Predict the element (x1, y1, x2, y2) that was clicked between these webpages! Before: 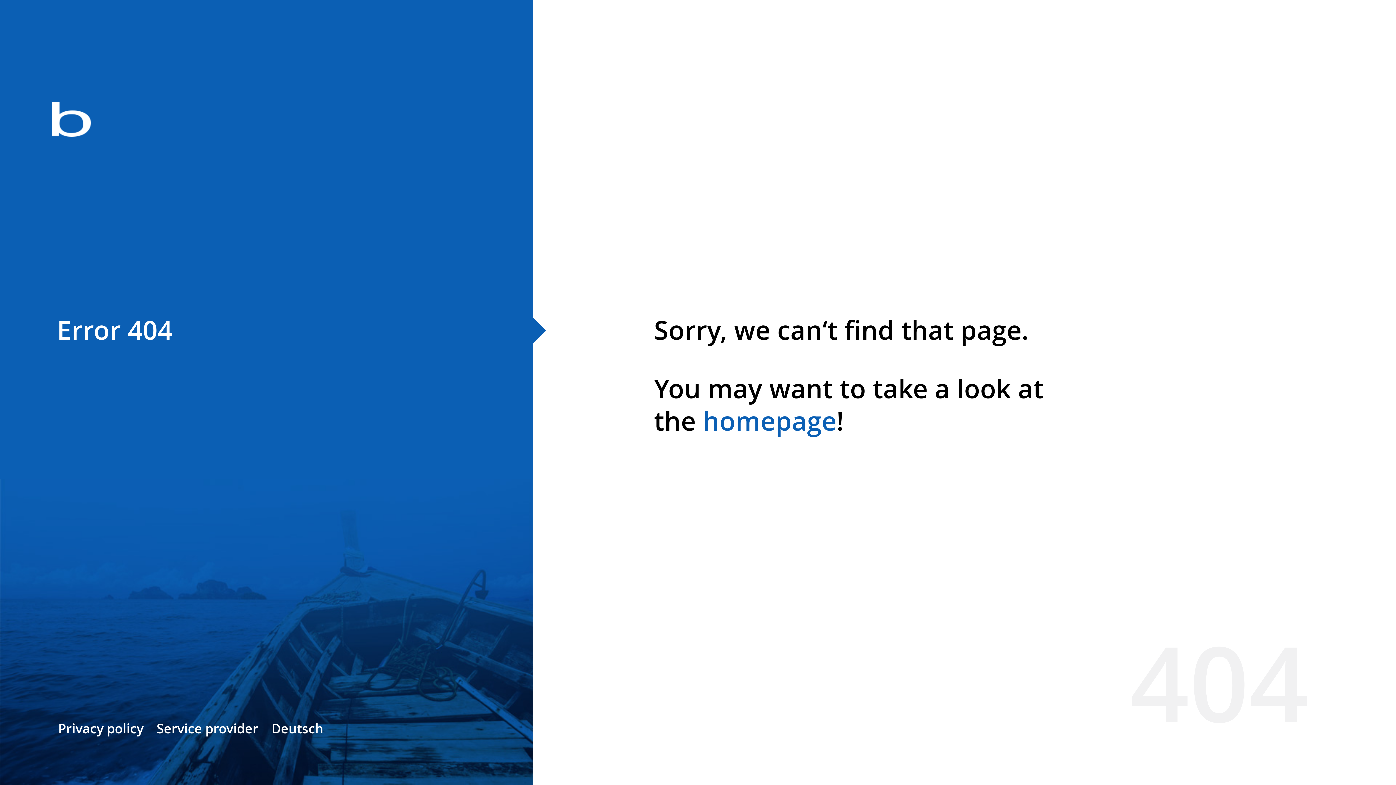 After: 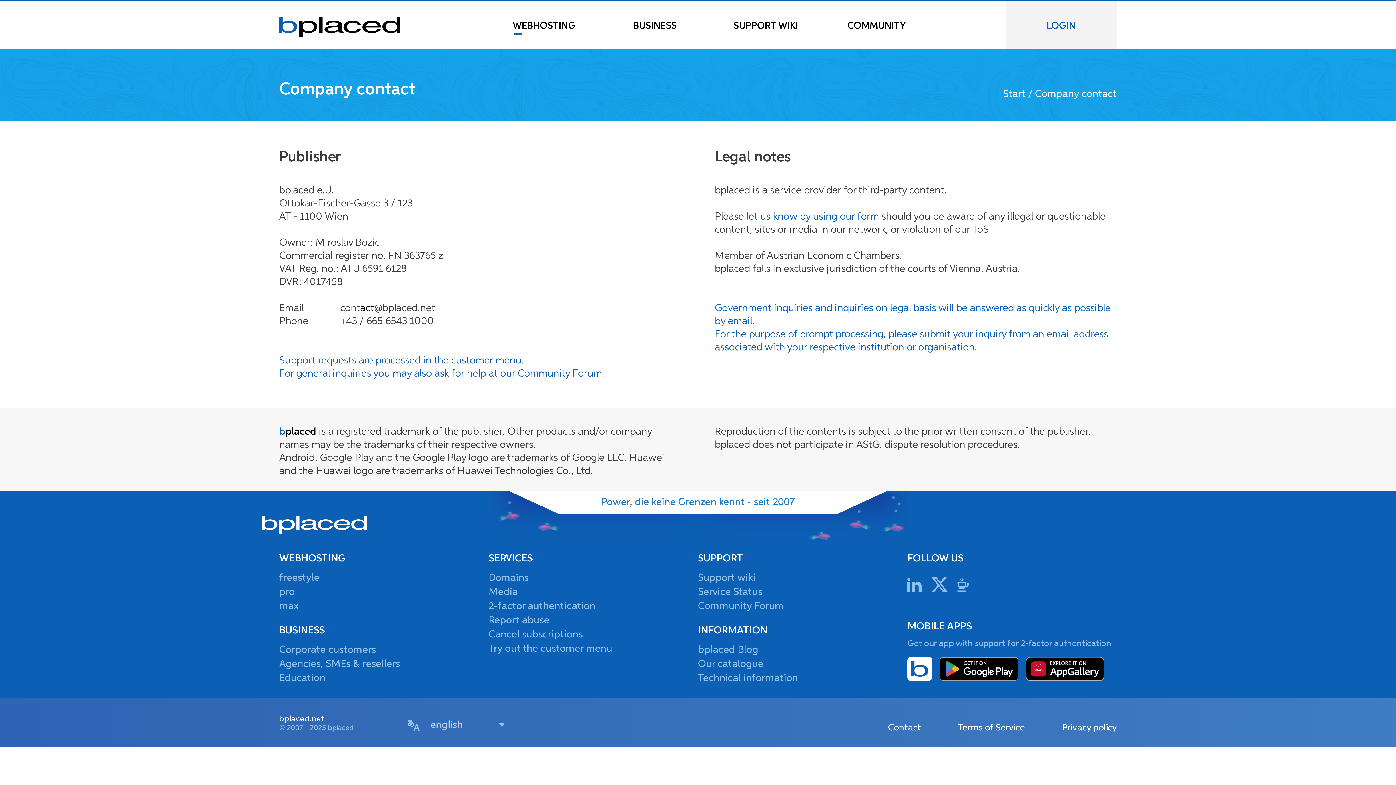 Action: label: Service provider bbox: (156, 720, 258, 737)